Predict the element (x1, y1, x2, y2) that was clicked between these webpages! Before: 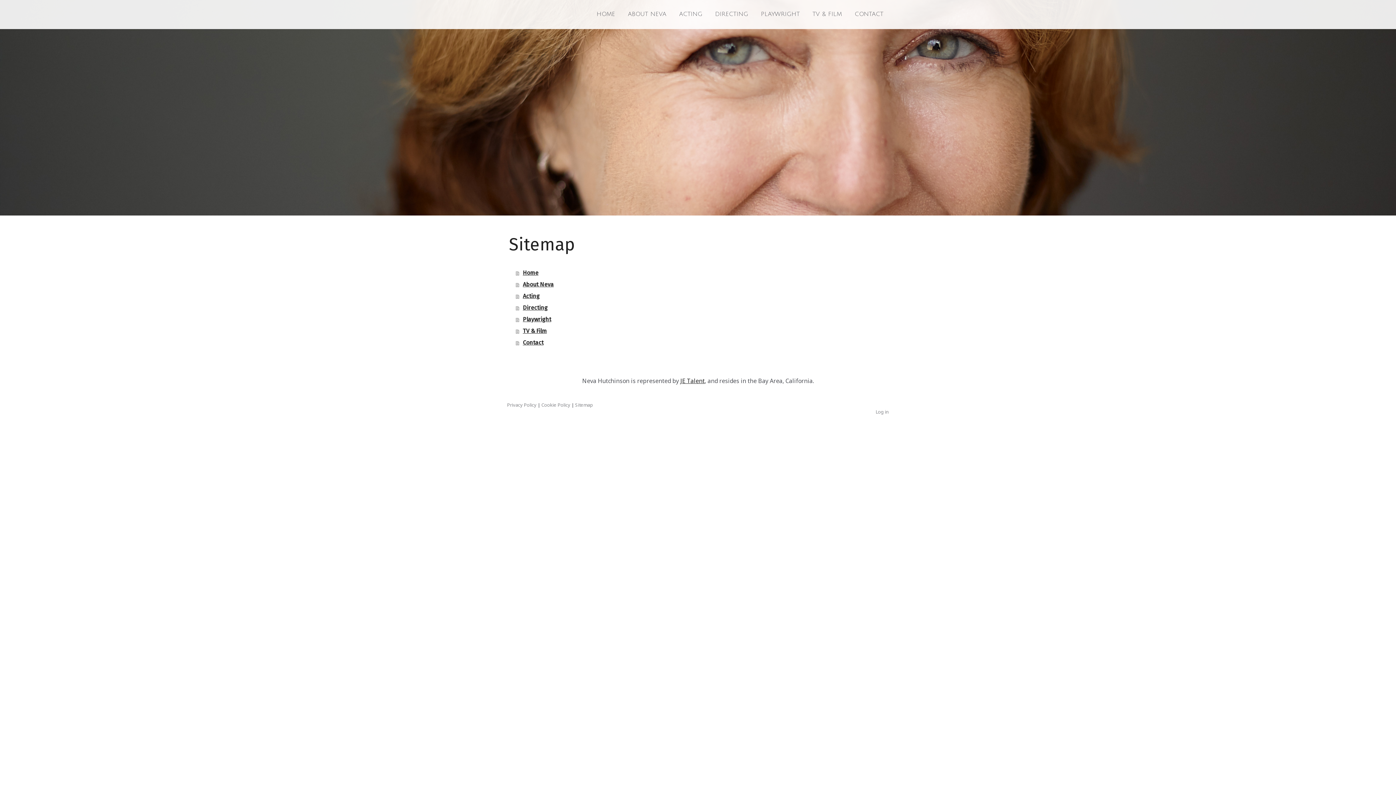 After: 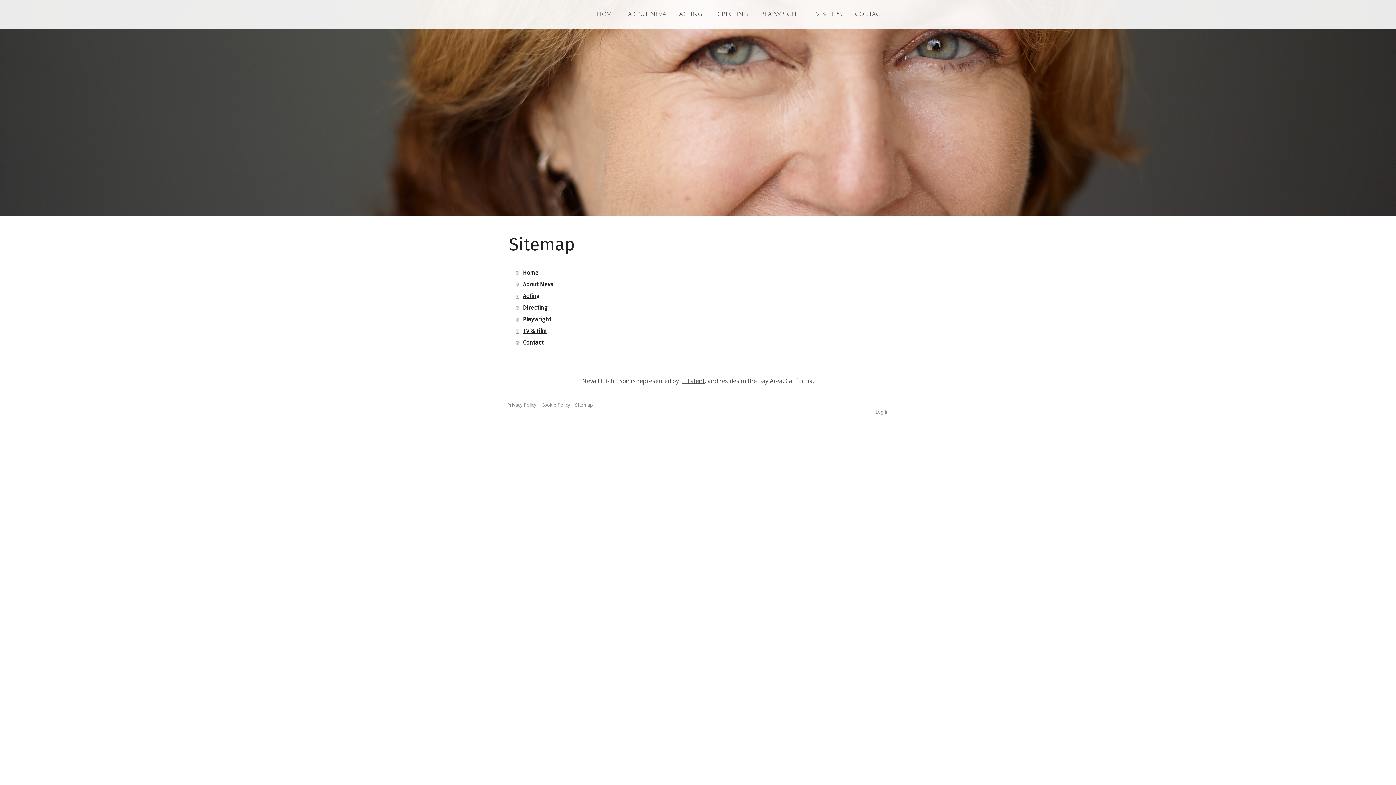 Action: bbox: (680, 376, 704, 384) label: JE Talent